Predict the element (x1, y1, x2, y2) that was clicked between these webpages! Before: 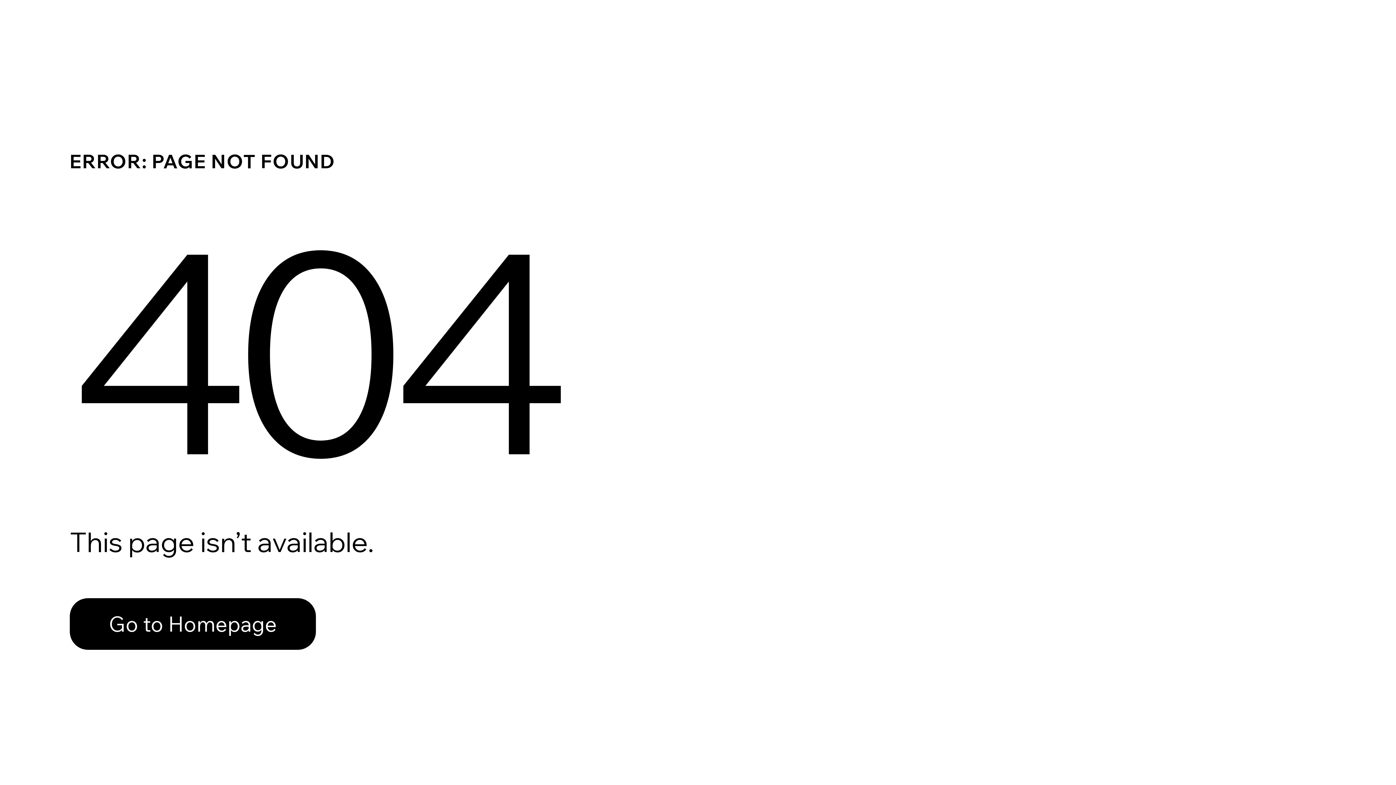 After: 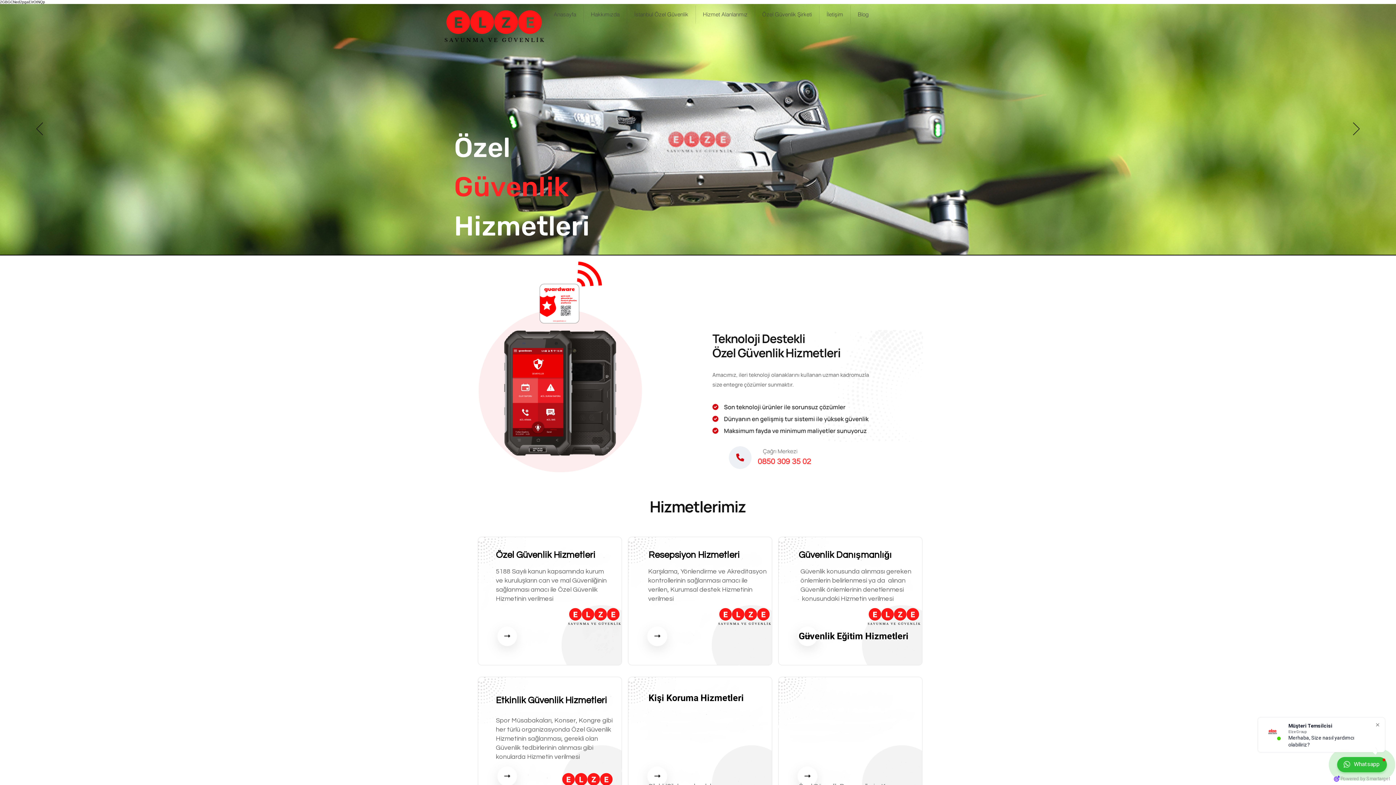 Action: label: Go to Homepage bbox: (69, 598, 316, 650)